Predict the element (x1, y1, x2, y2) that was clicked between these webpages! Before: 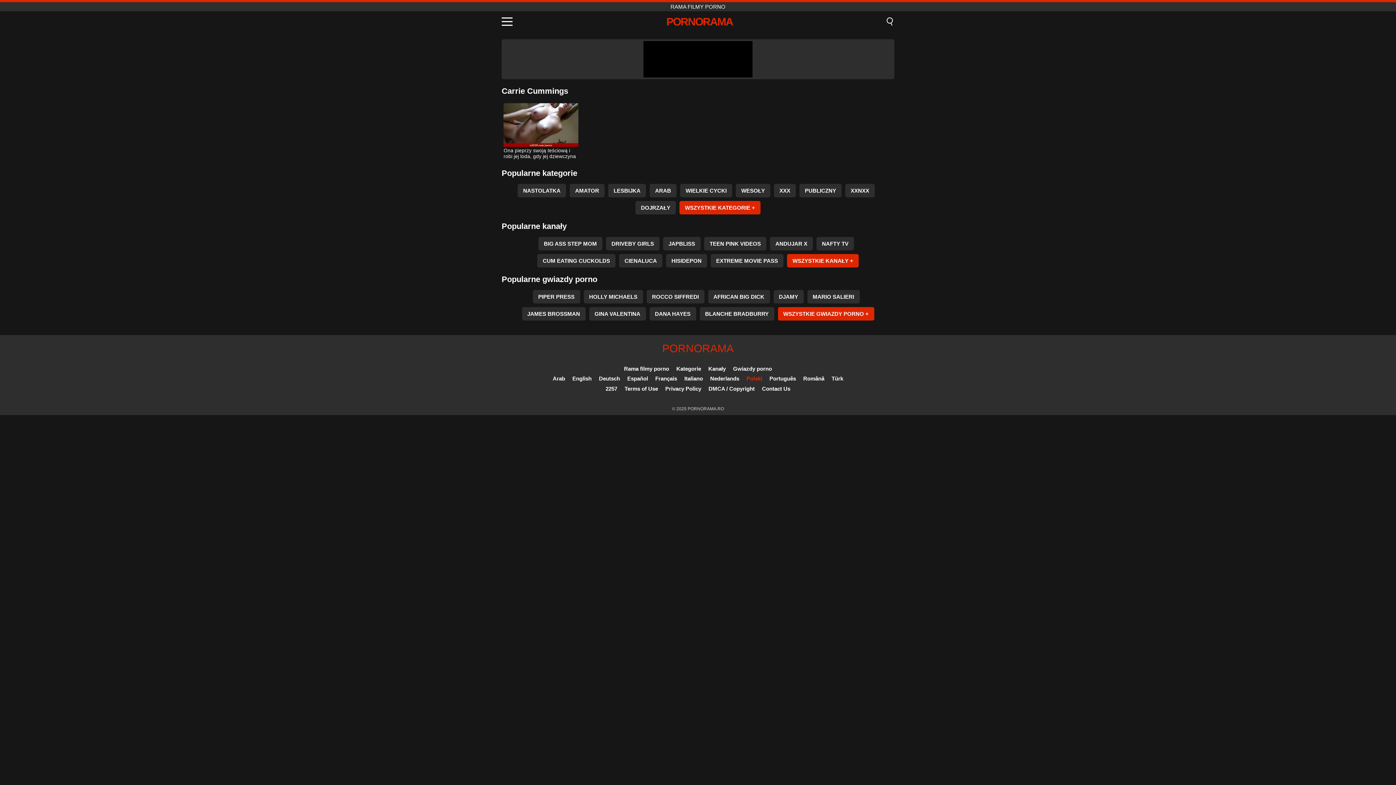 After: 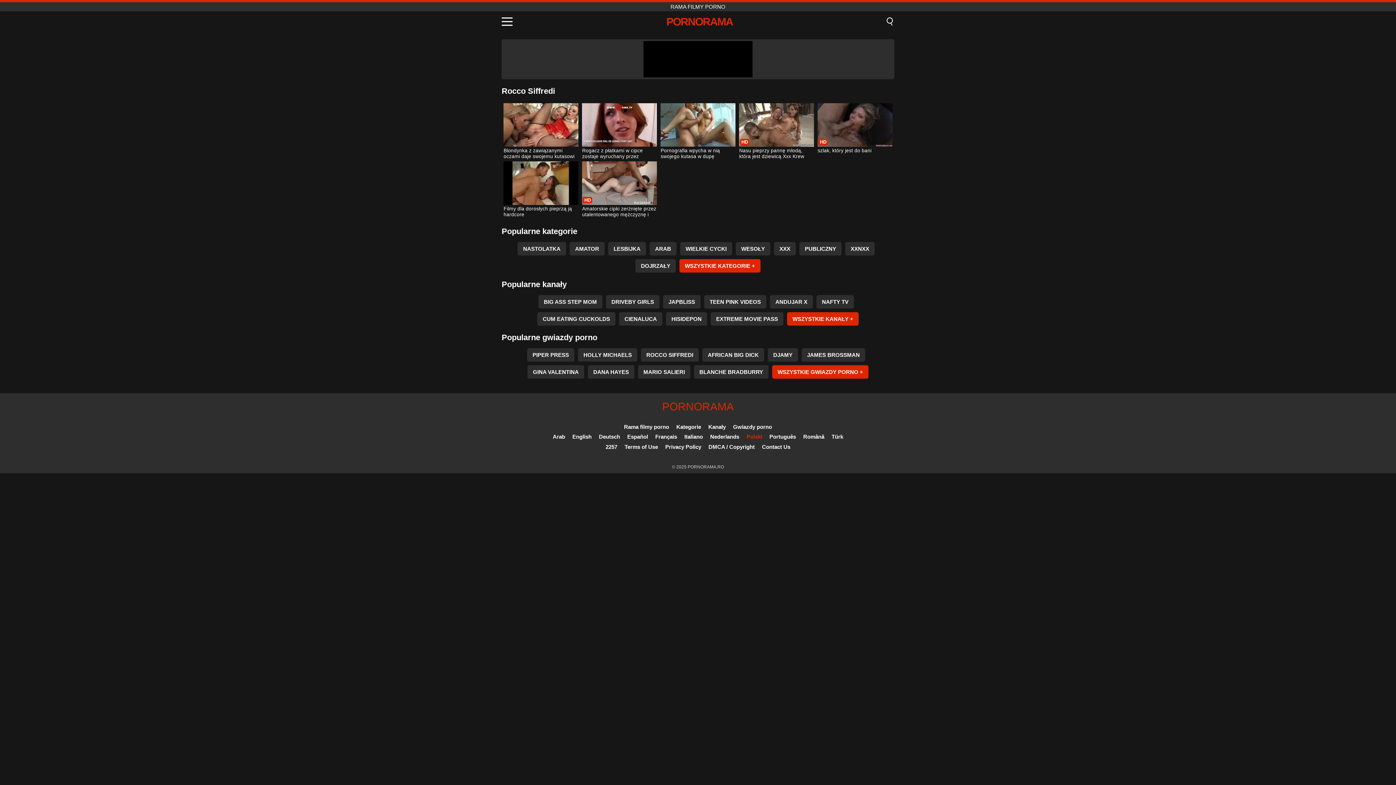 Action: bbox: (646, 290, 704, 303) label: ROCCO SIFFREDI